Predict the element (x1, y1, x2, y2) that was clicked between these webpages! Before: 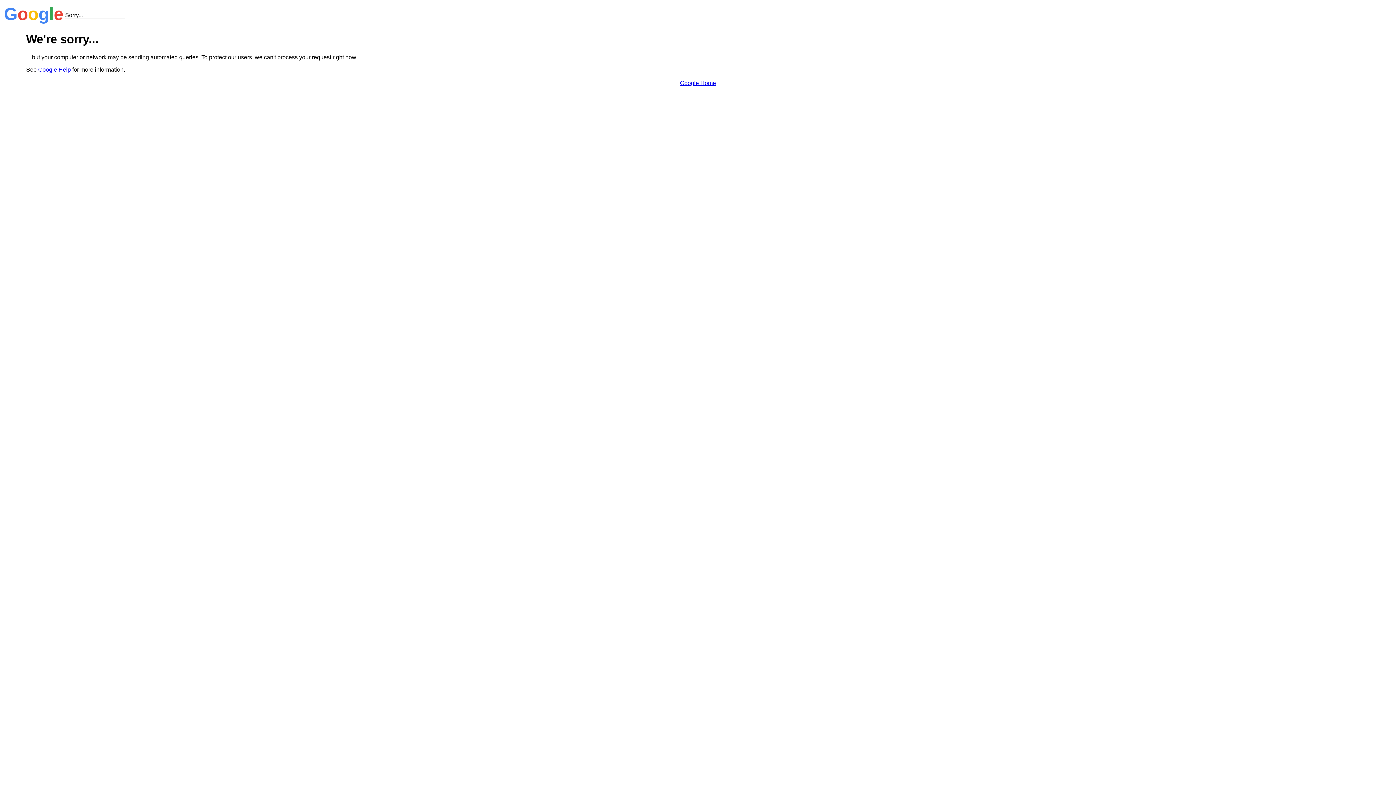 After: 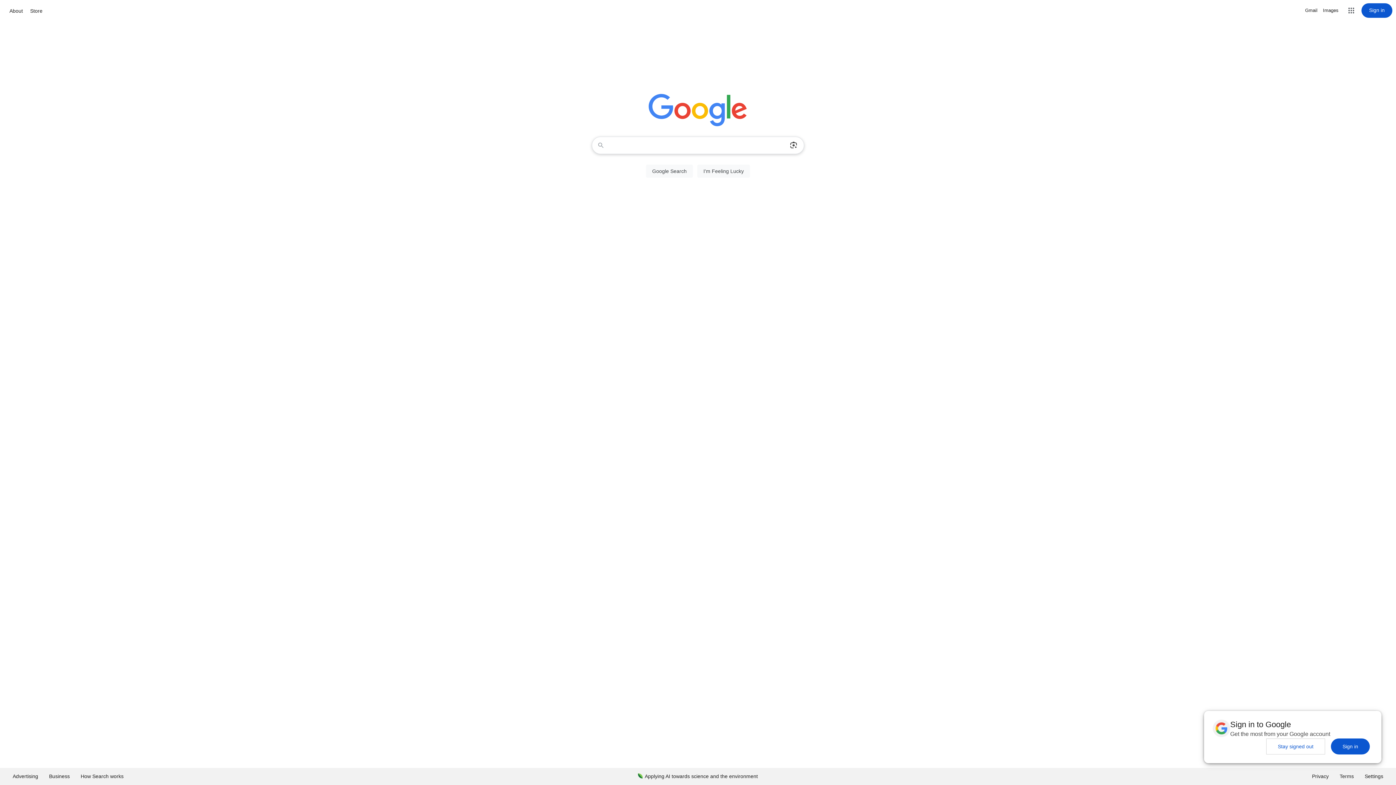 Action: label: Google Home bbox: (680, 79, 716, 86)